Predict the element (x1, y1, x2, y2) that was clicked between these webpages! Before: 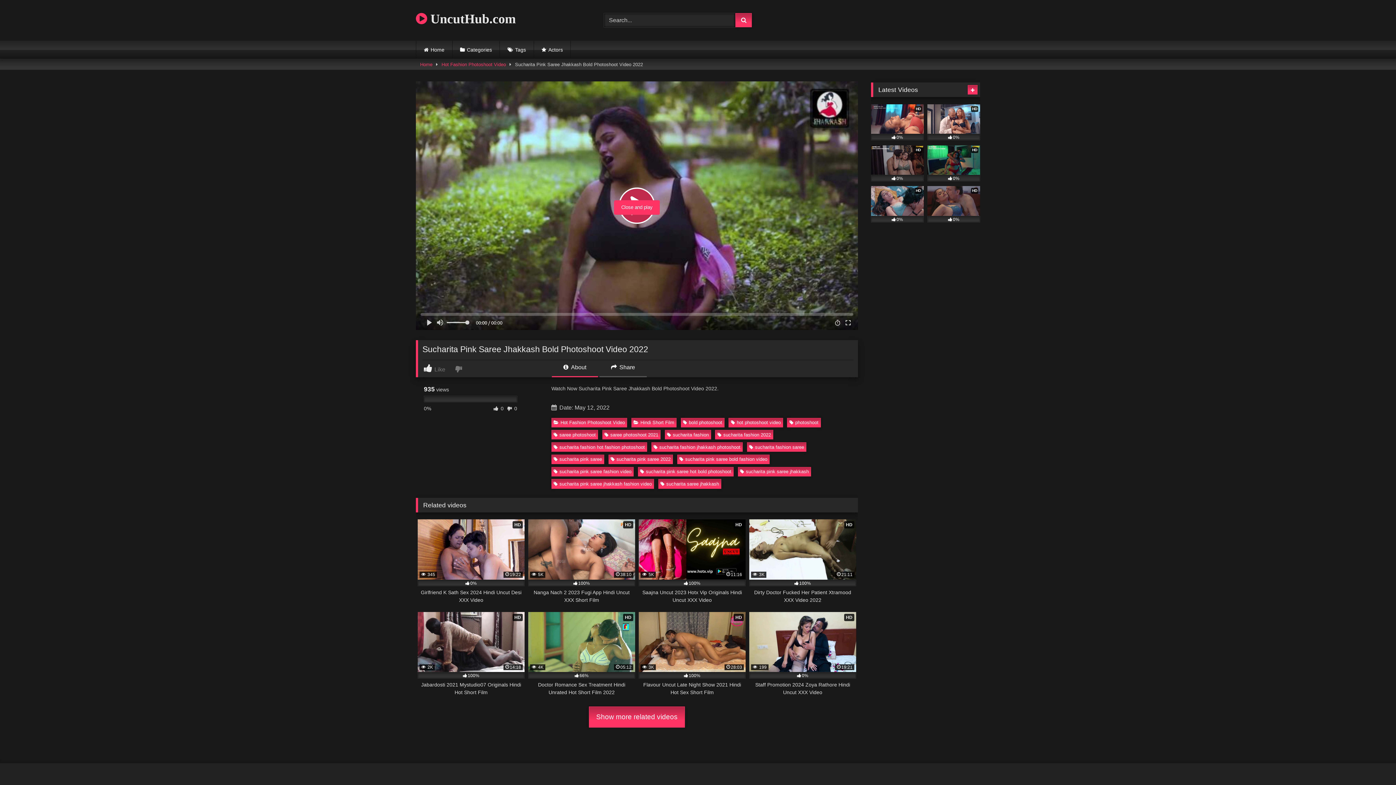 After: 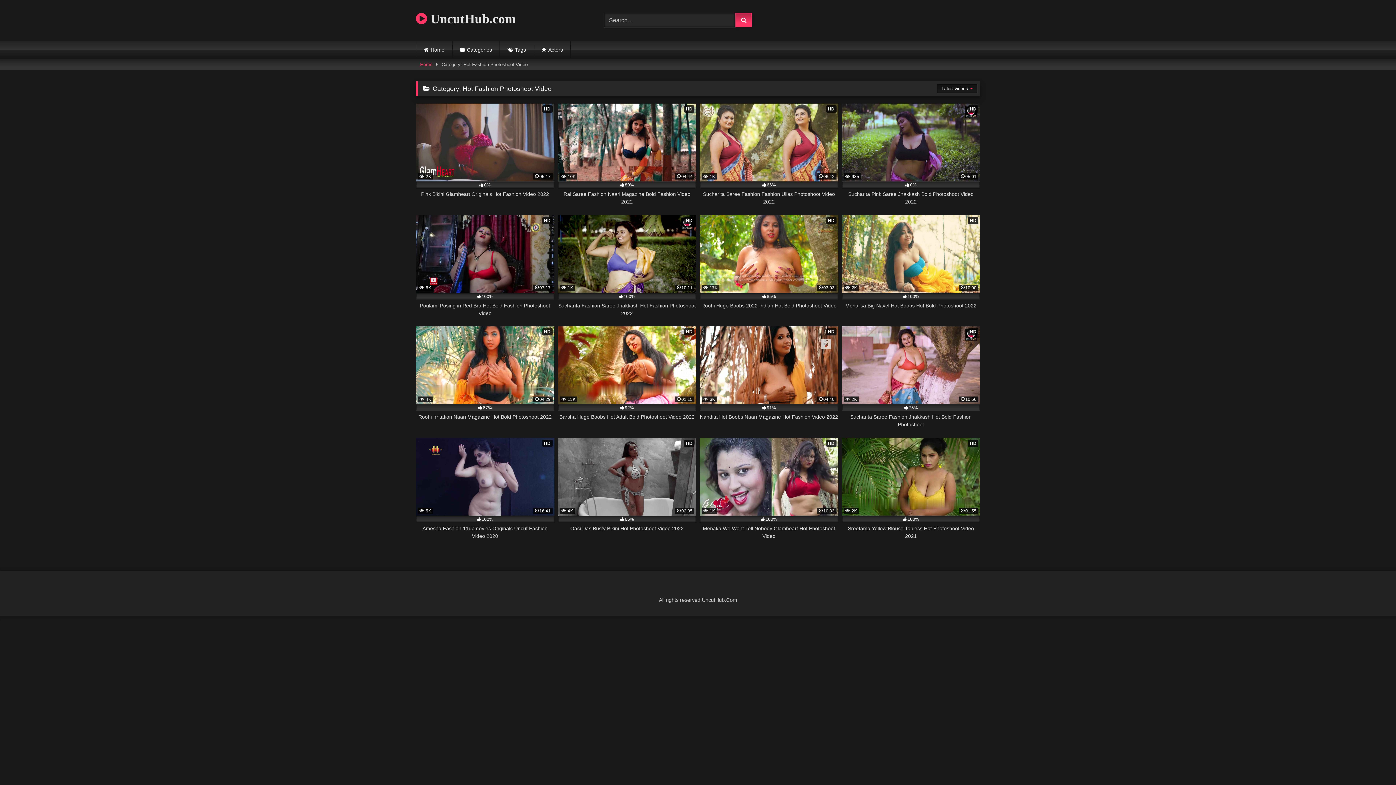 Action: label: Show more related videos bbox: (589, 706, 685, 727)